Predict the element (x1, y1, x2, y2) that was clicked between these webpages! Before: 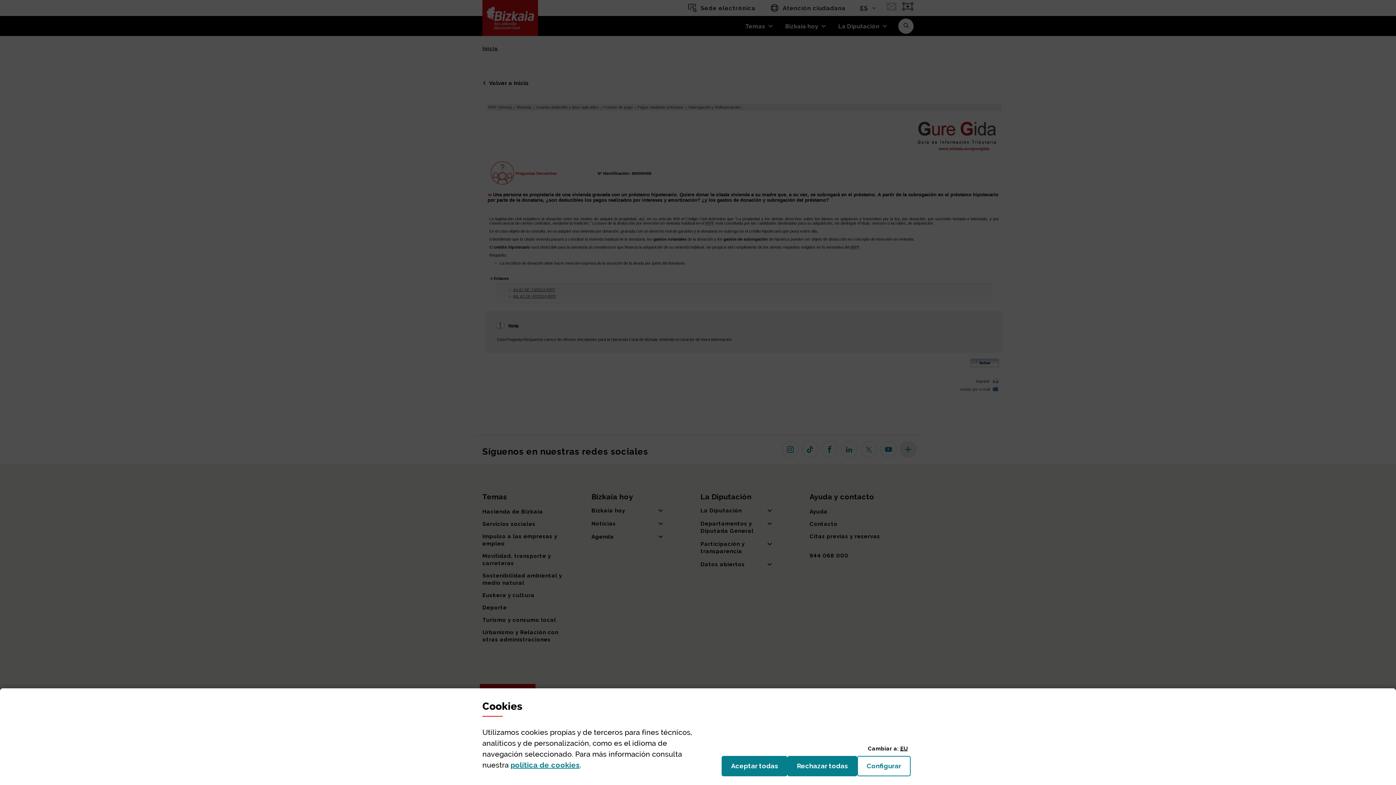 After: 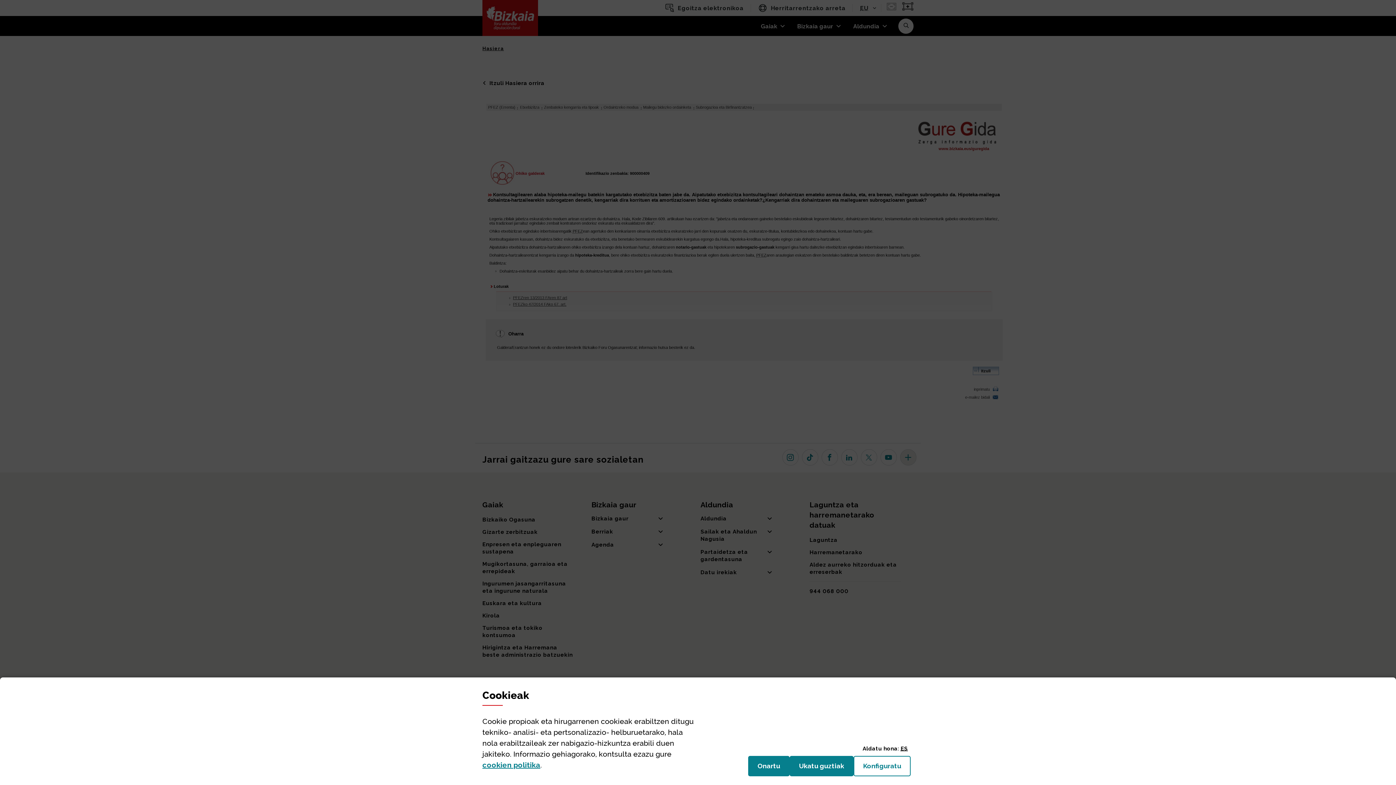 Action: label: EU bbox: (900, 745, 908, 752)